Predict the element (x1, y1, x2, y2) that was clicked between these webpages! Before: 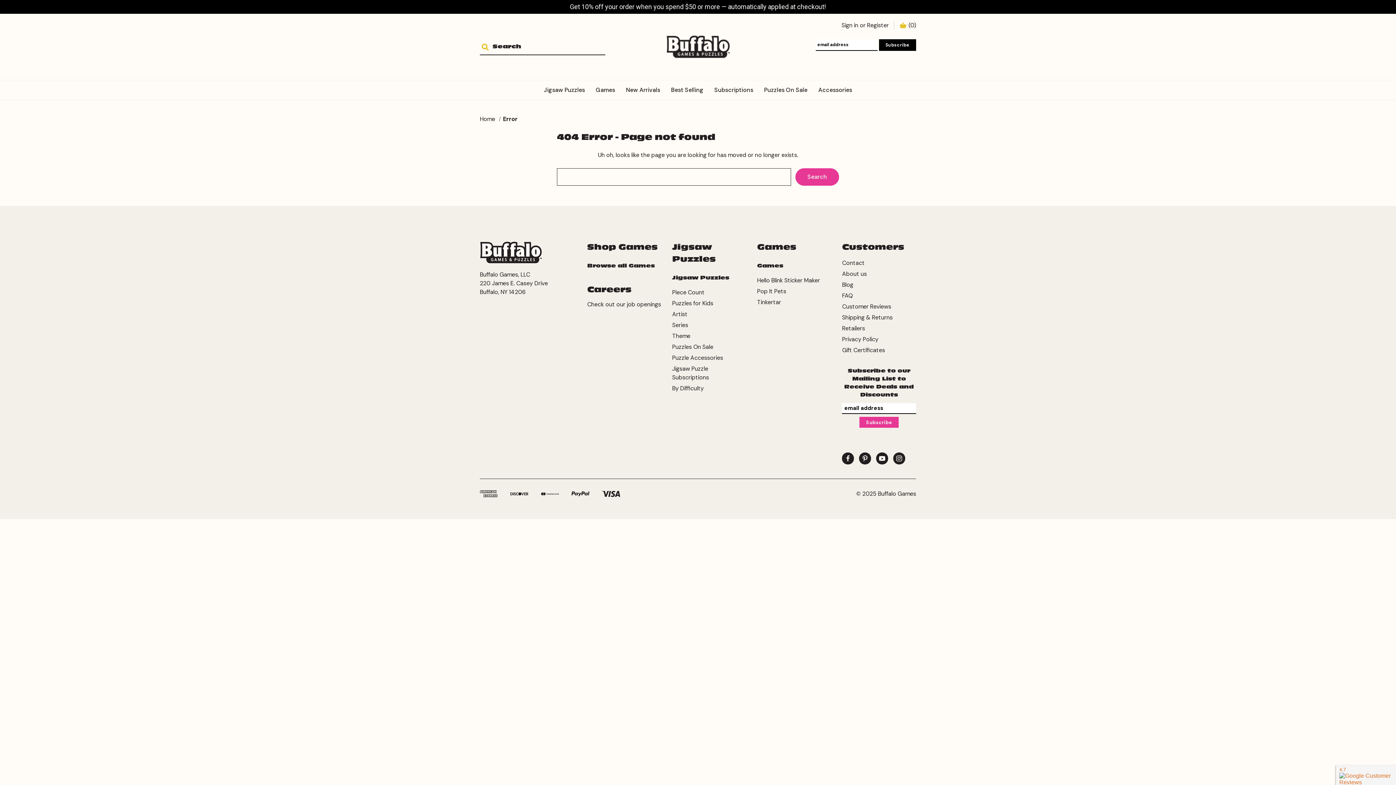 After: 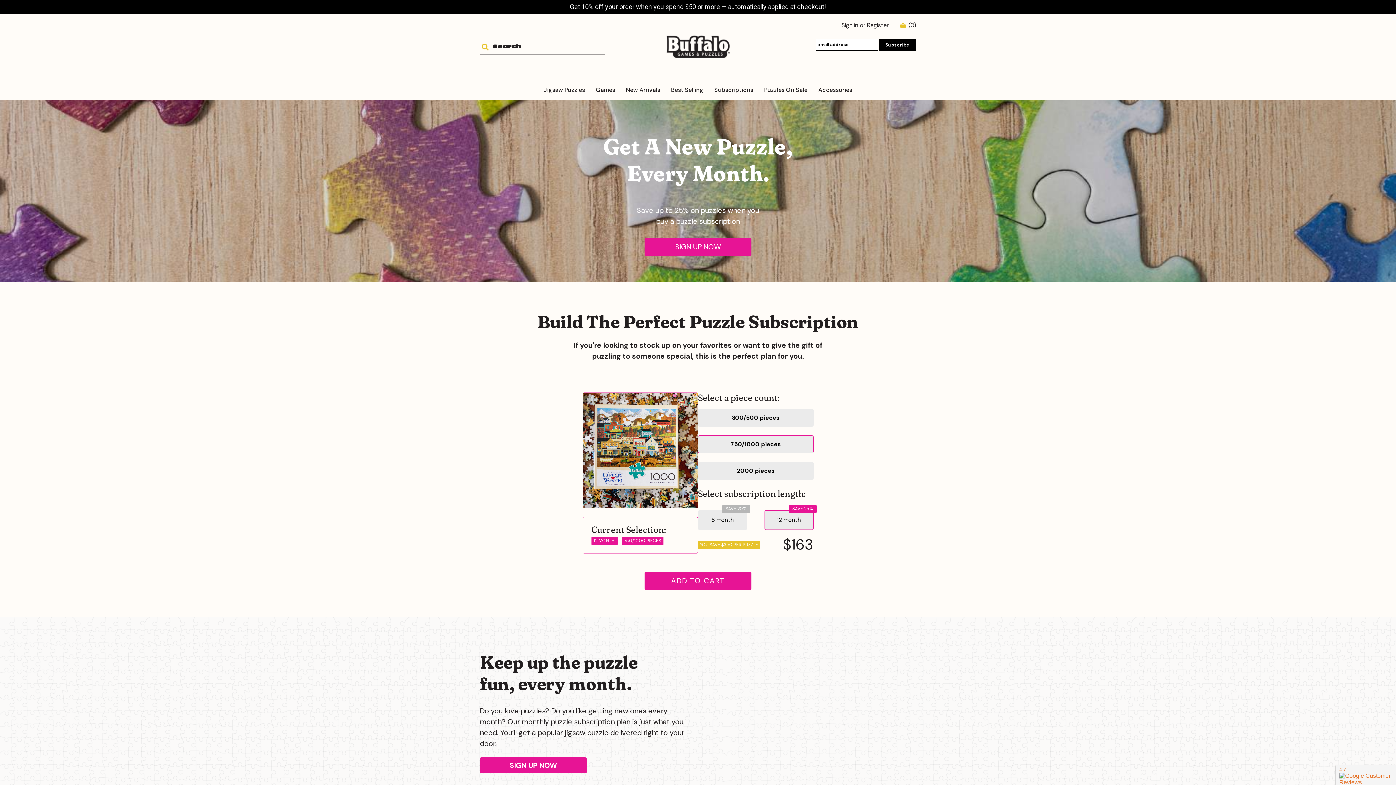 Action: bbox: (672, 349, 746, 369) label: Jigsaw Puzzle Subscriptions